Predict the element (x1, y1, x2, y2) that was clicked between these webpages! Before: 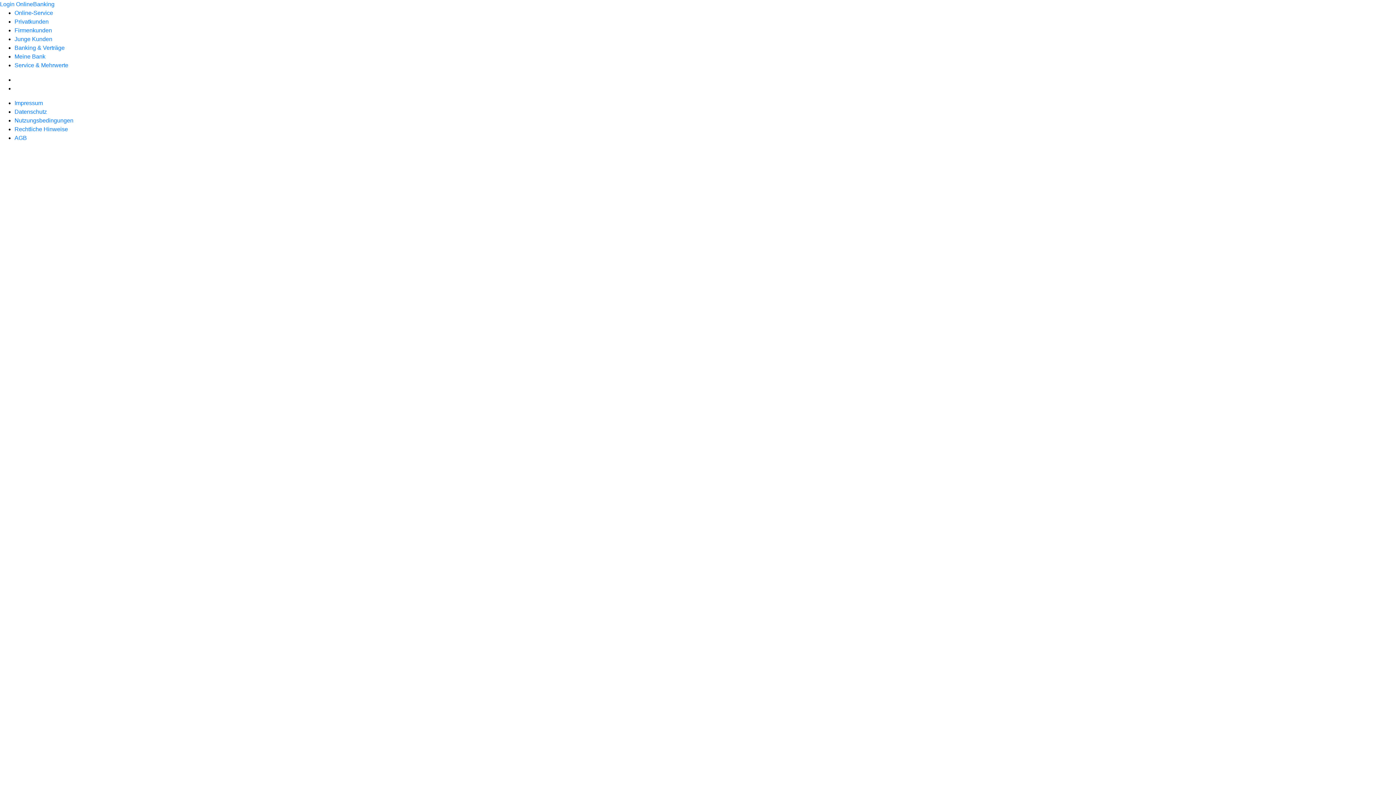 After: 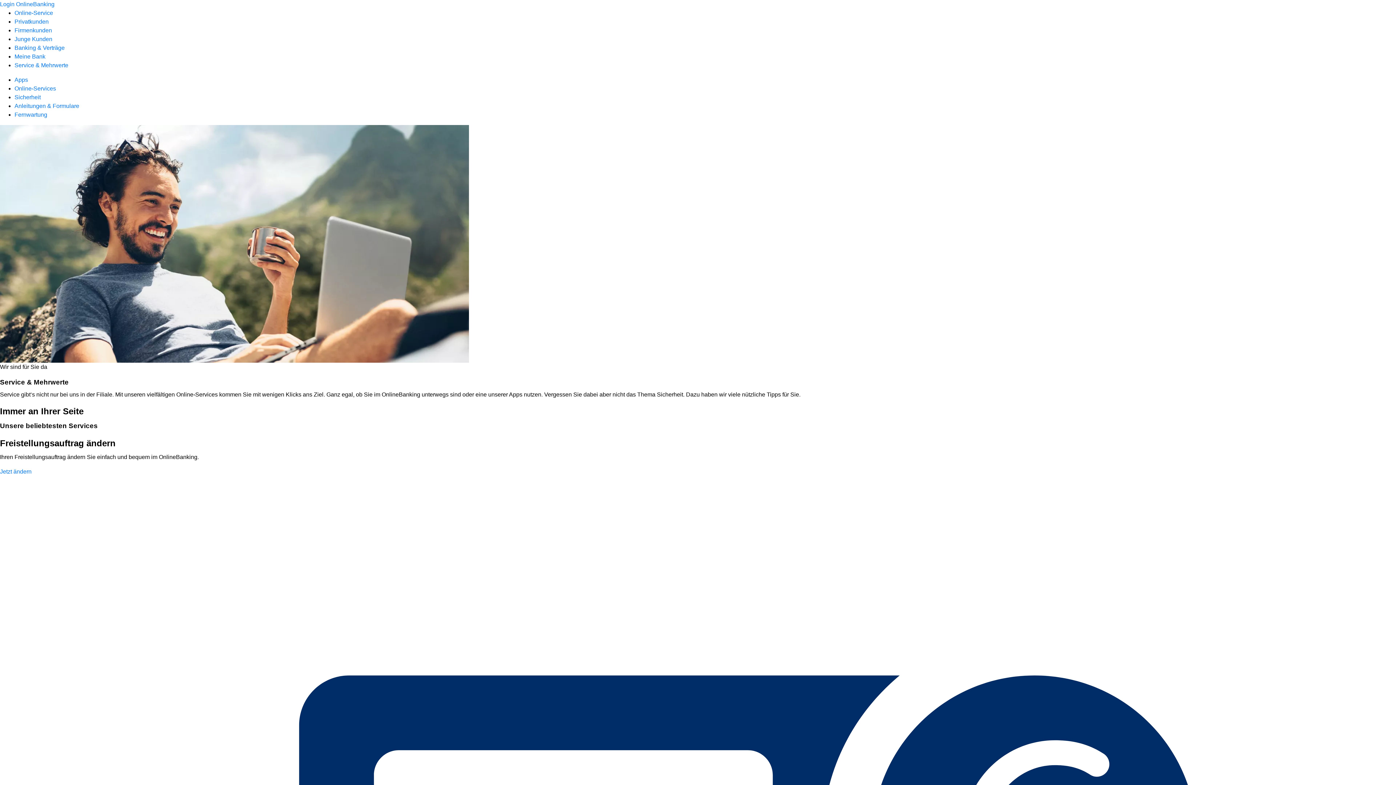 Action: label: Service & Mehrwerte bbox: (14, 62, 68, 68)